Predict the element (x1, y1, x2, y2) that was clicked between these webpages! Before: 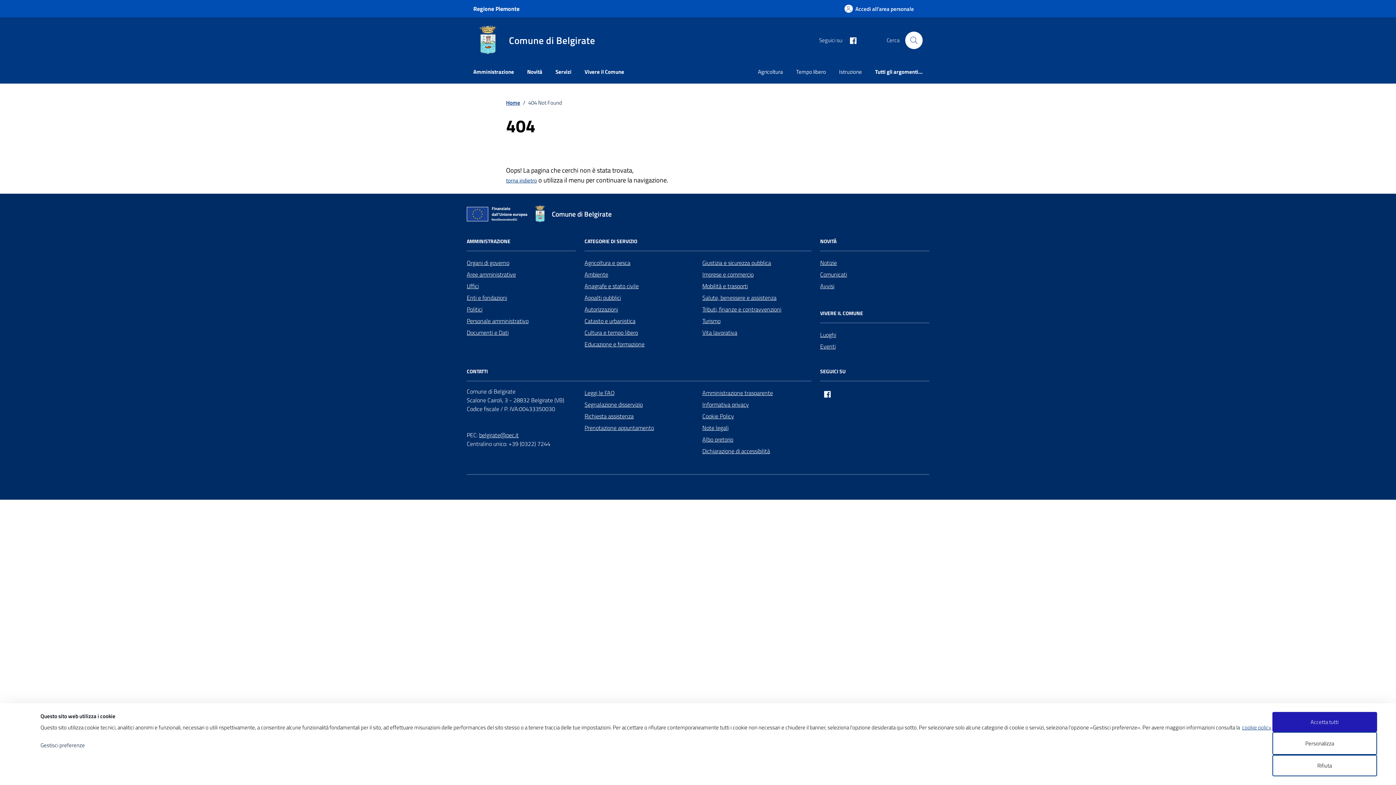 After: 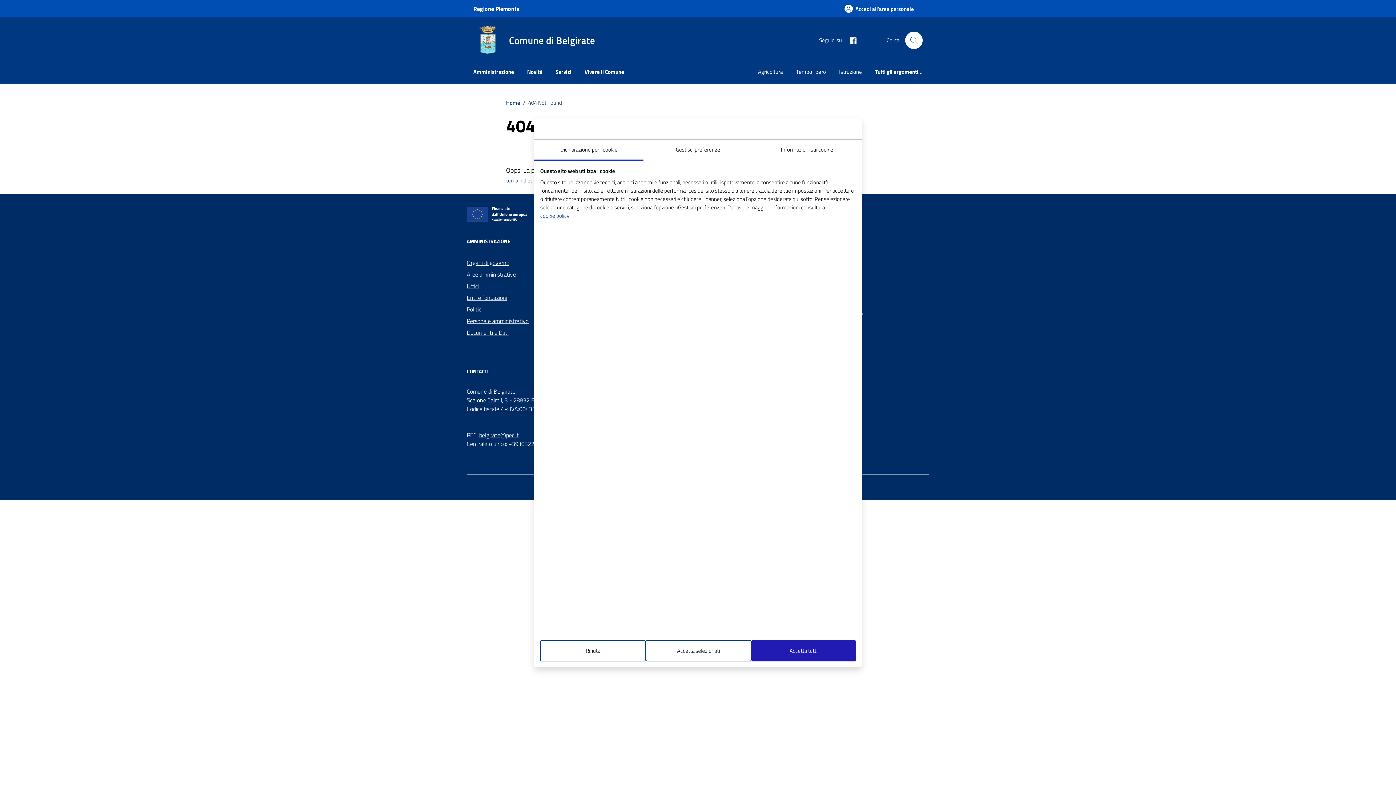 Action: bbox: (1272, 732, 1377, 755) label: Personalizza